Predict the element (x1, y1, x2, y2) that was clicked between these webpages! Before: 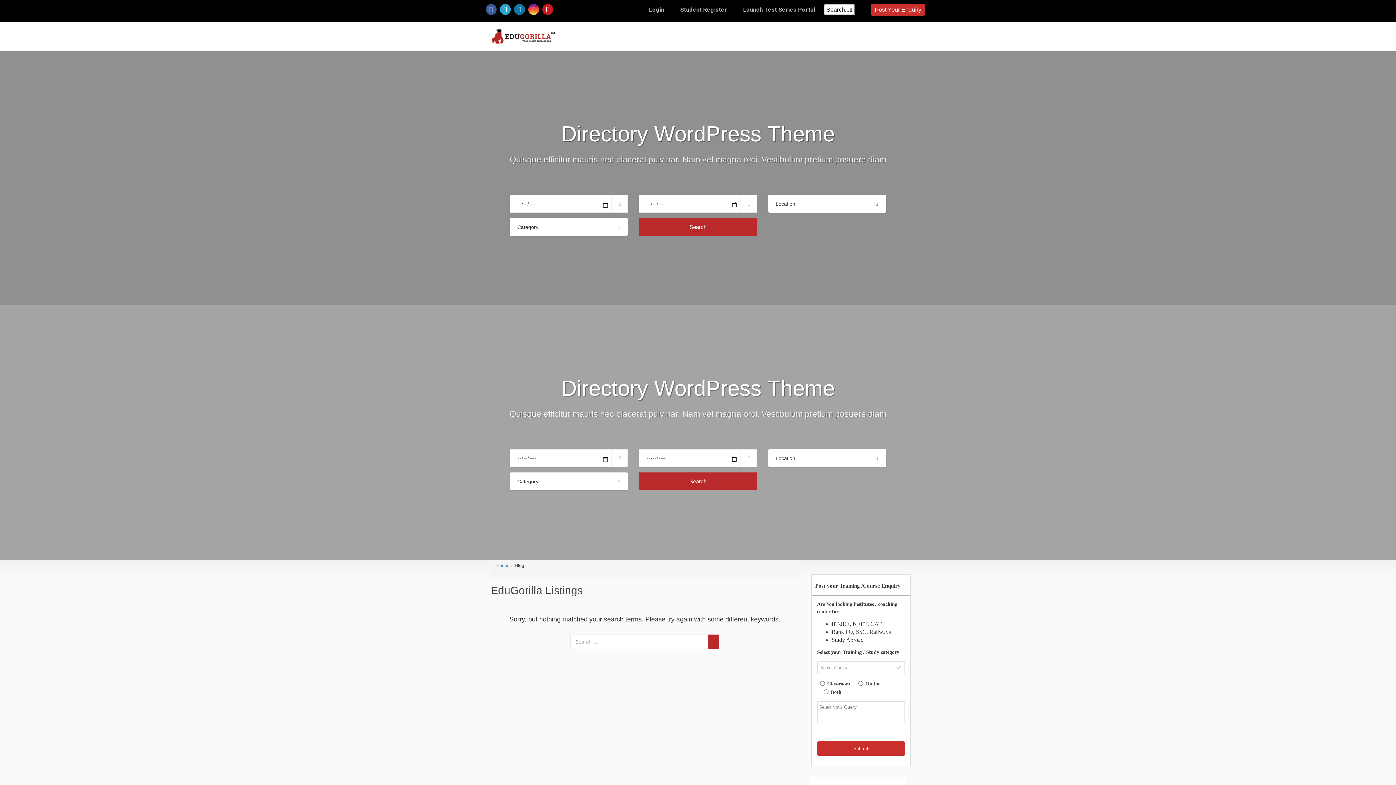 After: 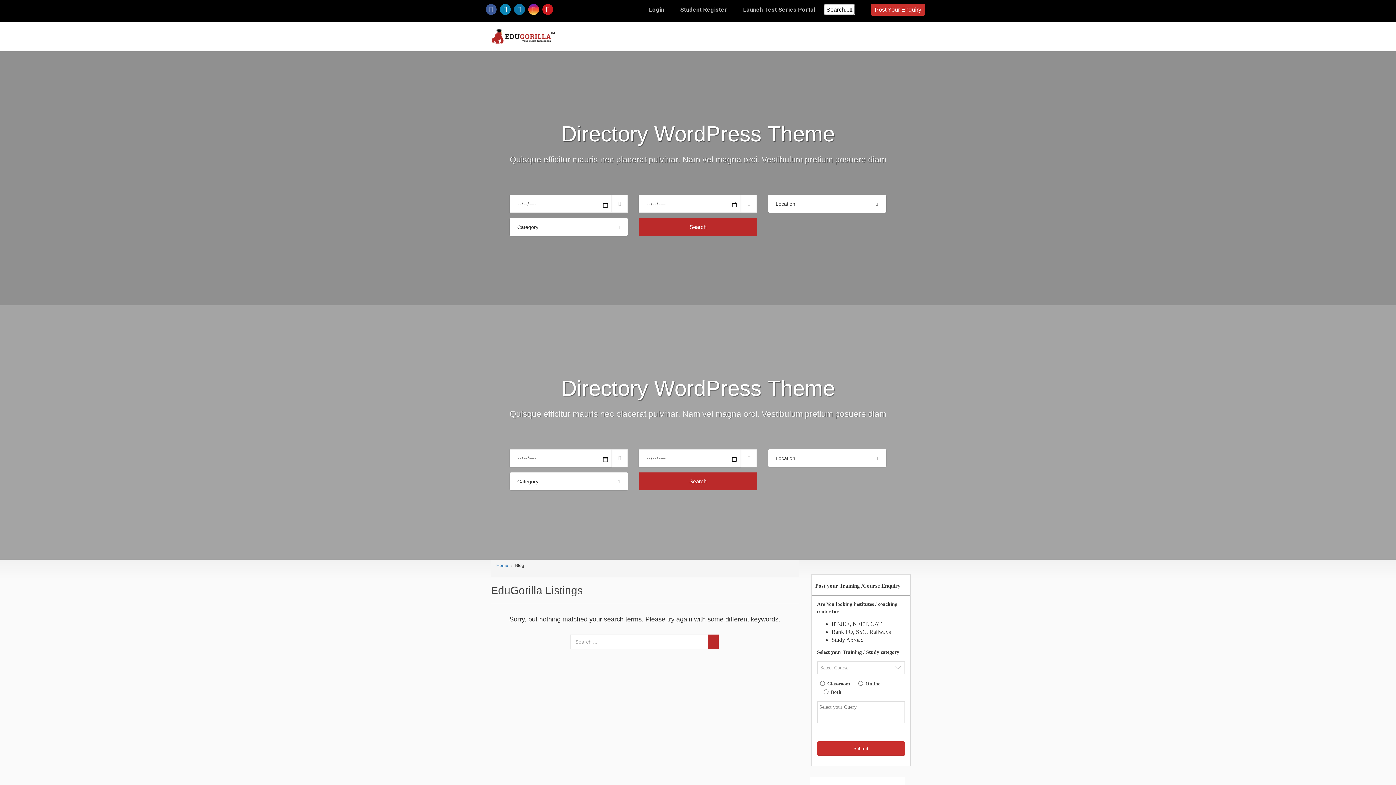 Action: bbox: (499, 3, 510, 14)